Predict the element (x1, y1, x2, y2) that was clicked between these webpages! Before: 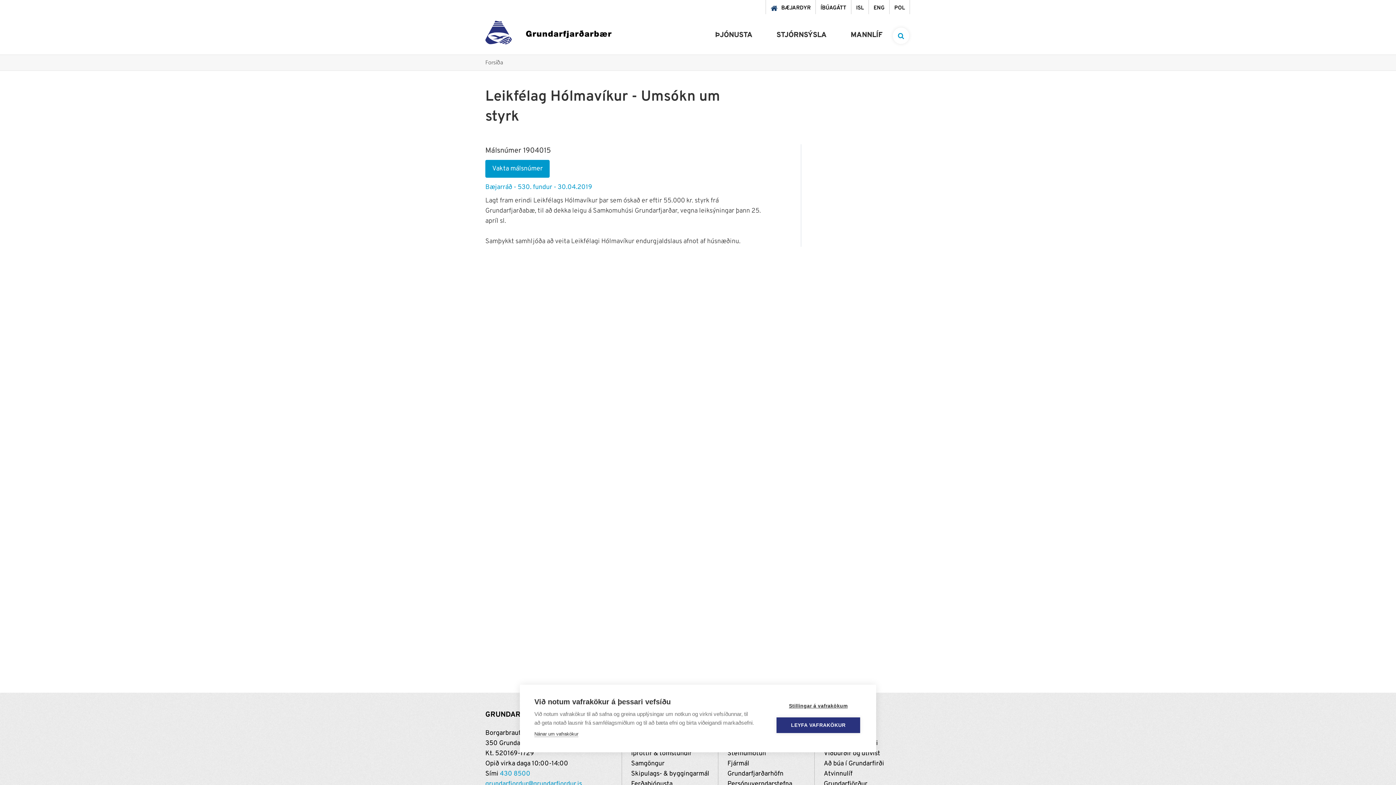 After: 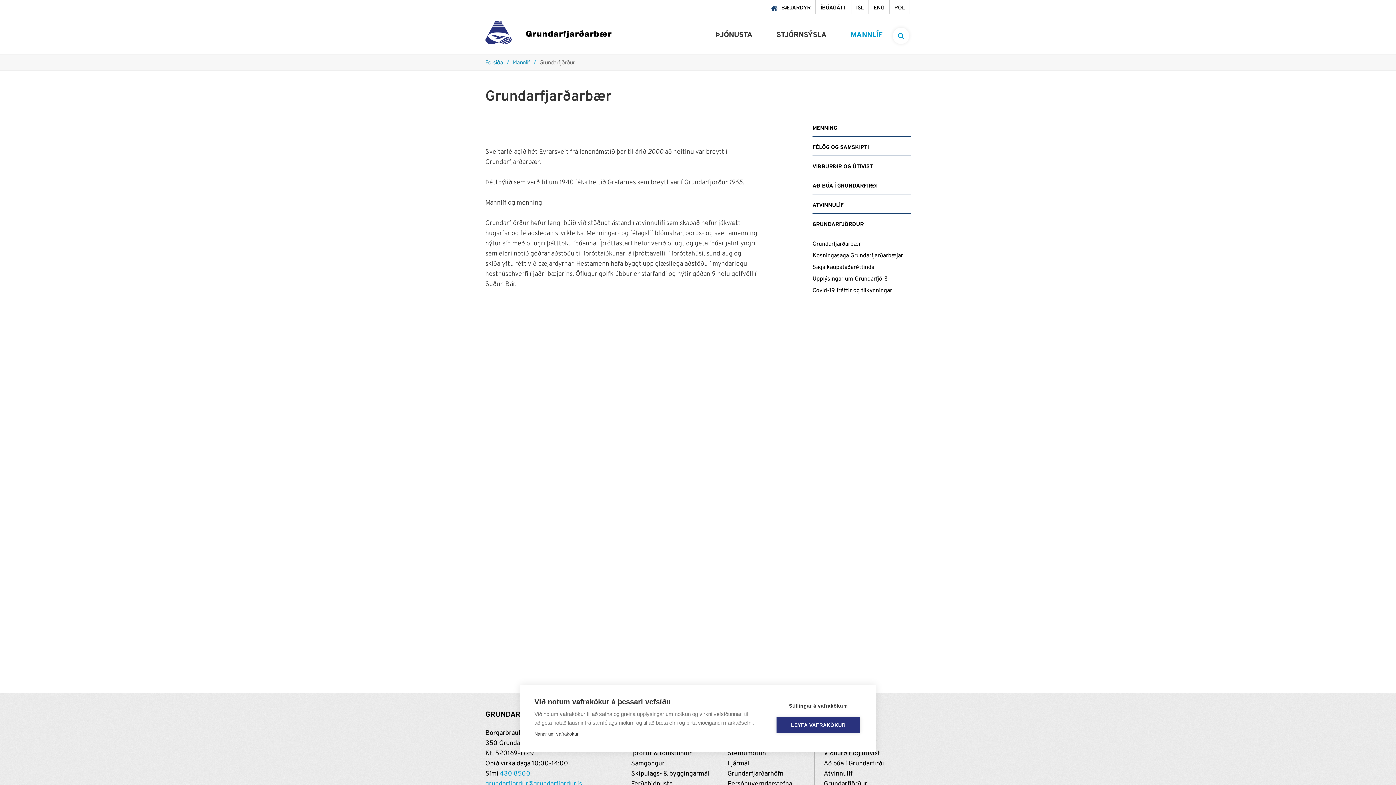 Action: bbox: (823, 780, 867, 788) label: Grundarfjörður